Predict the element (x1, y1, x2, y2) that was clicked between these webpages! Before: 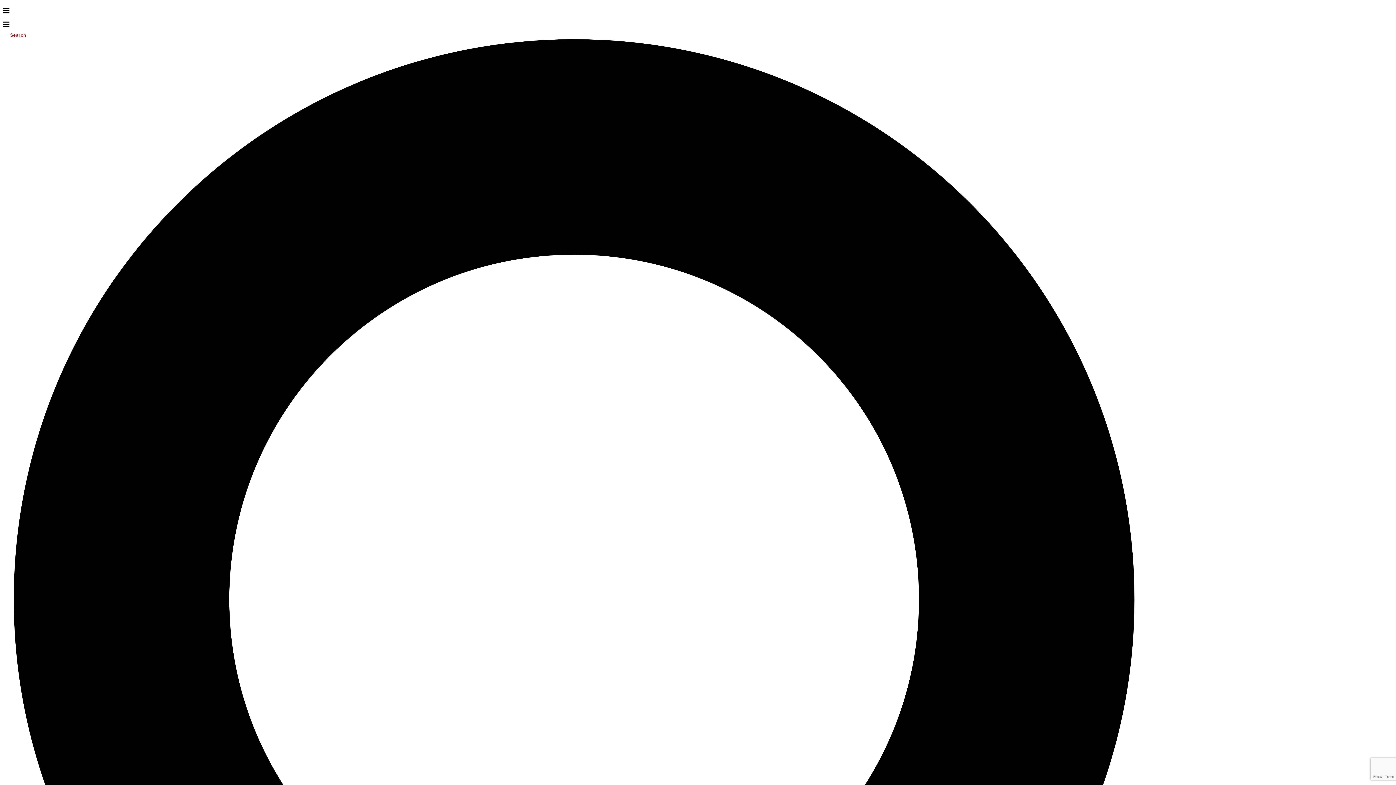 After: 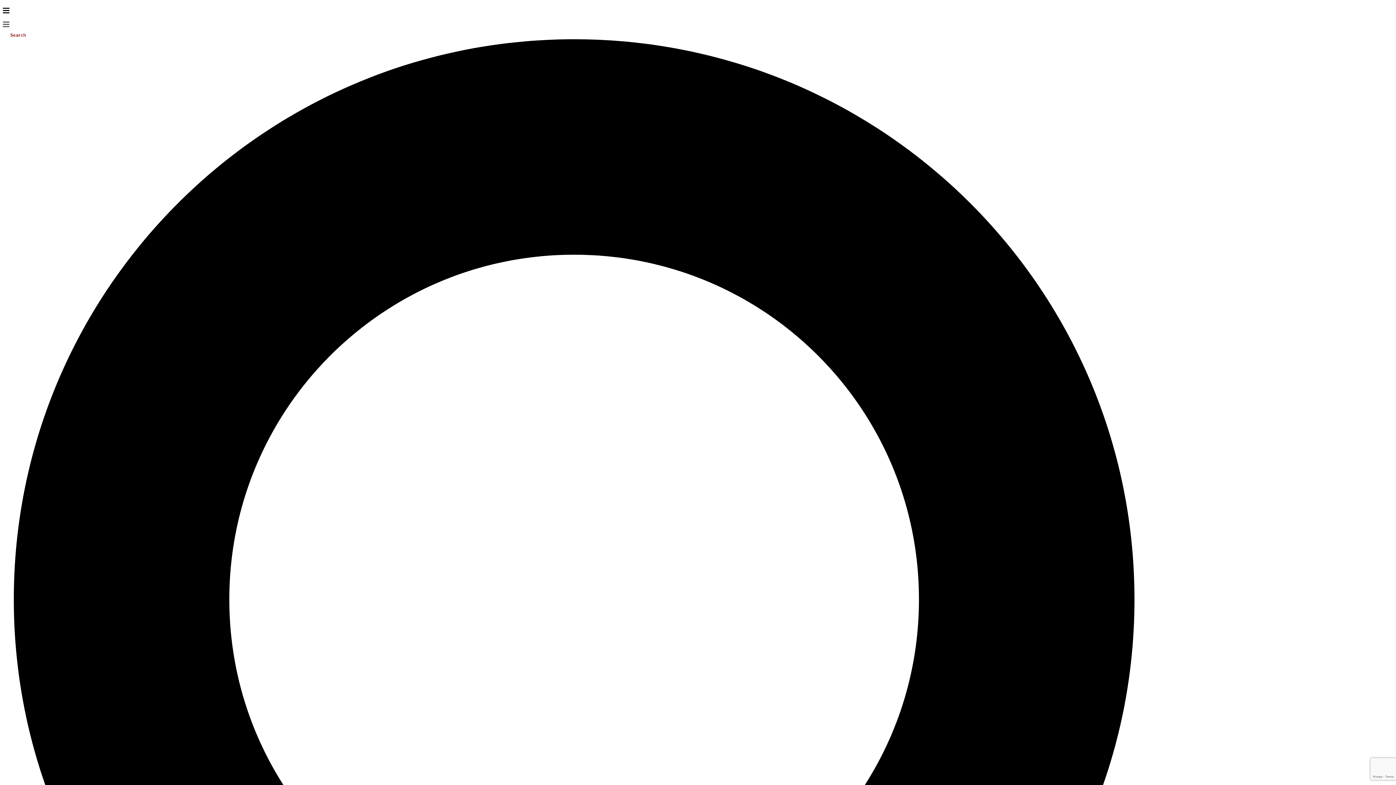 Action: bbox: (2, 22, 9, 29)